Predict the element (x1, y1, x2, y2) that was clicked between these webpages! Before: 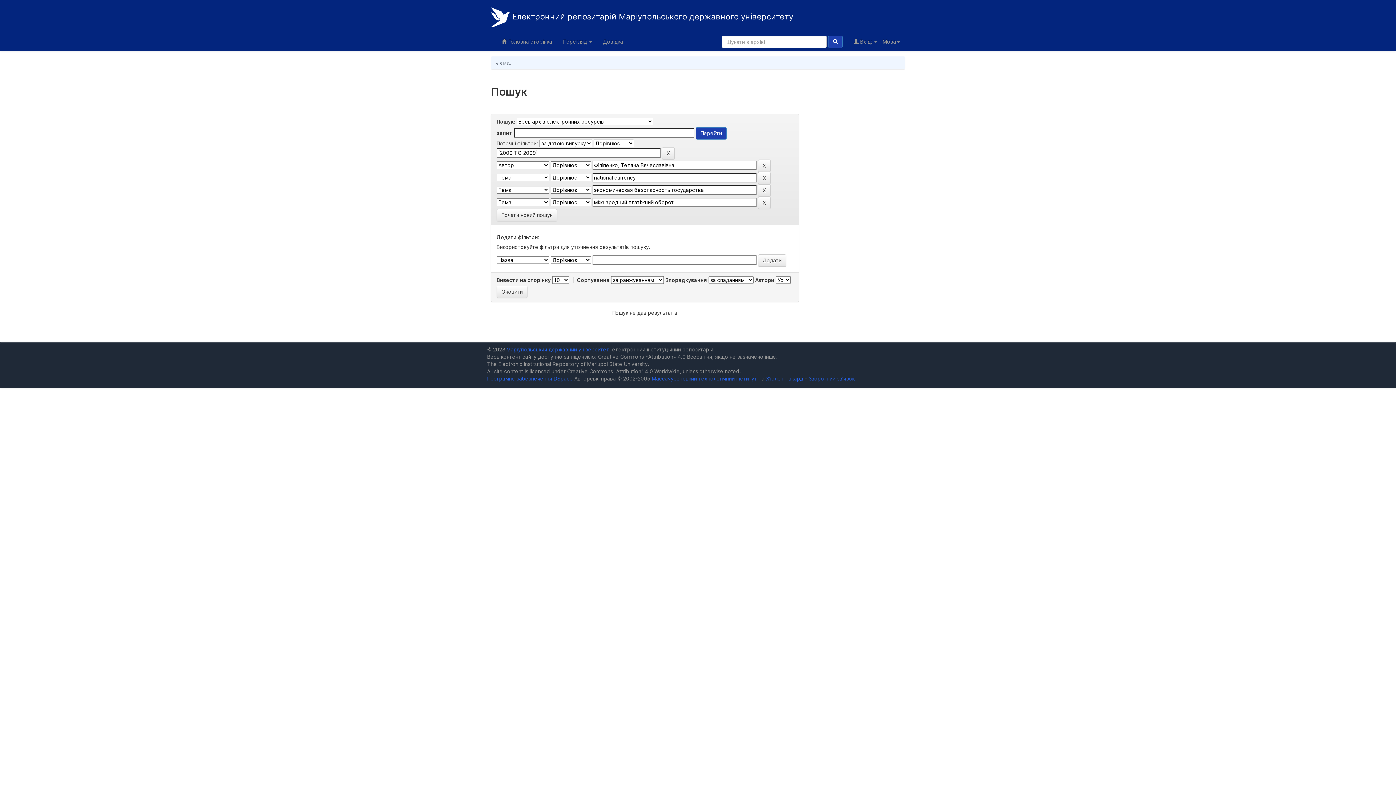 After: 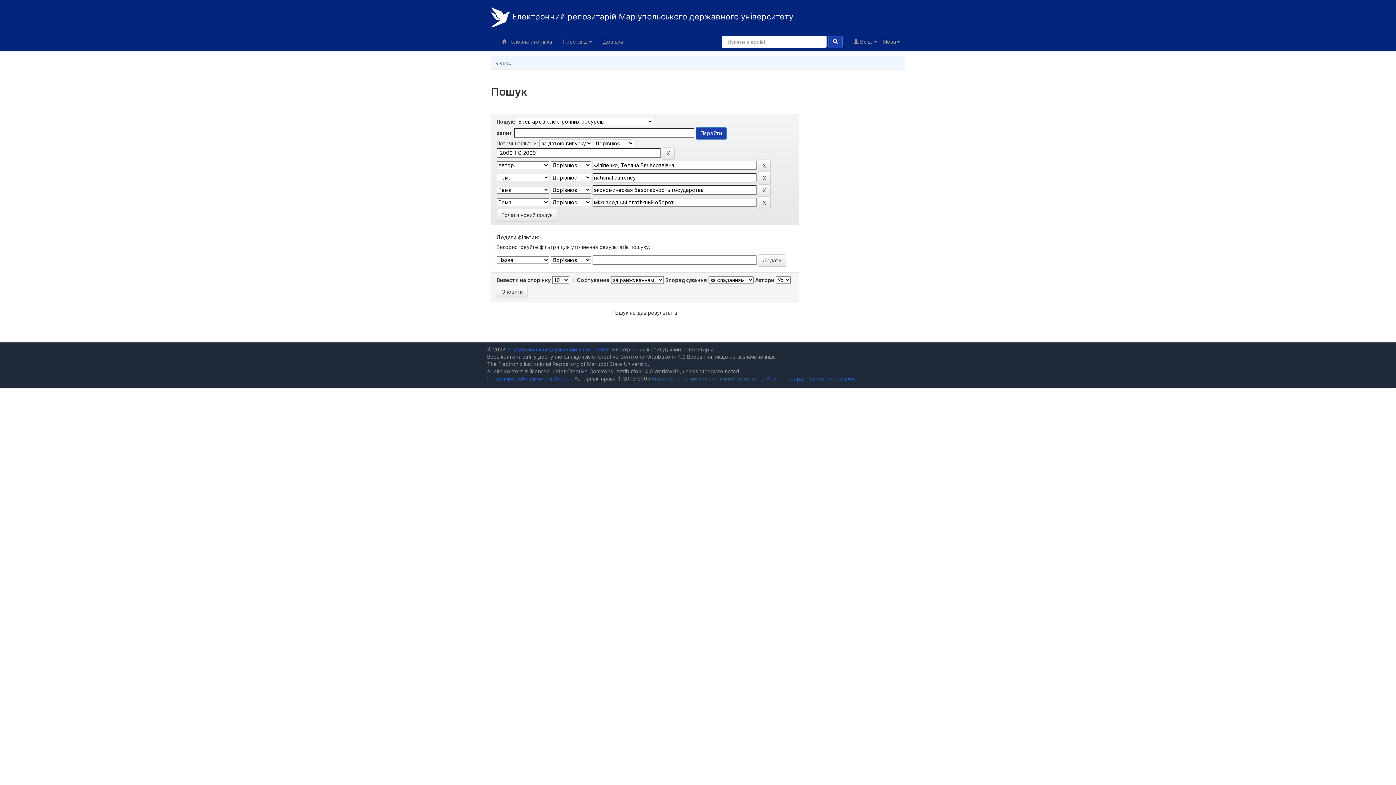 Action: label: Массачусетський технологічний інститут bbox: (652, 375, 757, 381)